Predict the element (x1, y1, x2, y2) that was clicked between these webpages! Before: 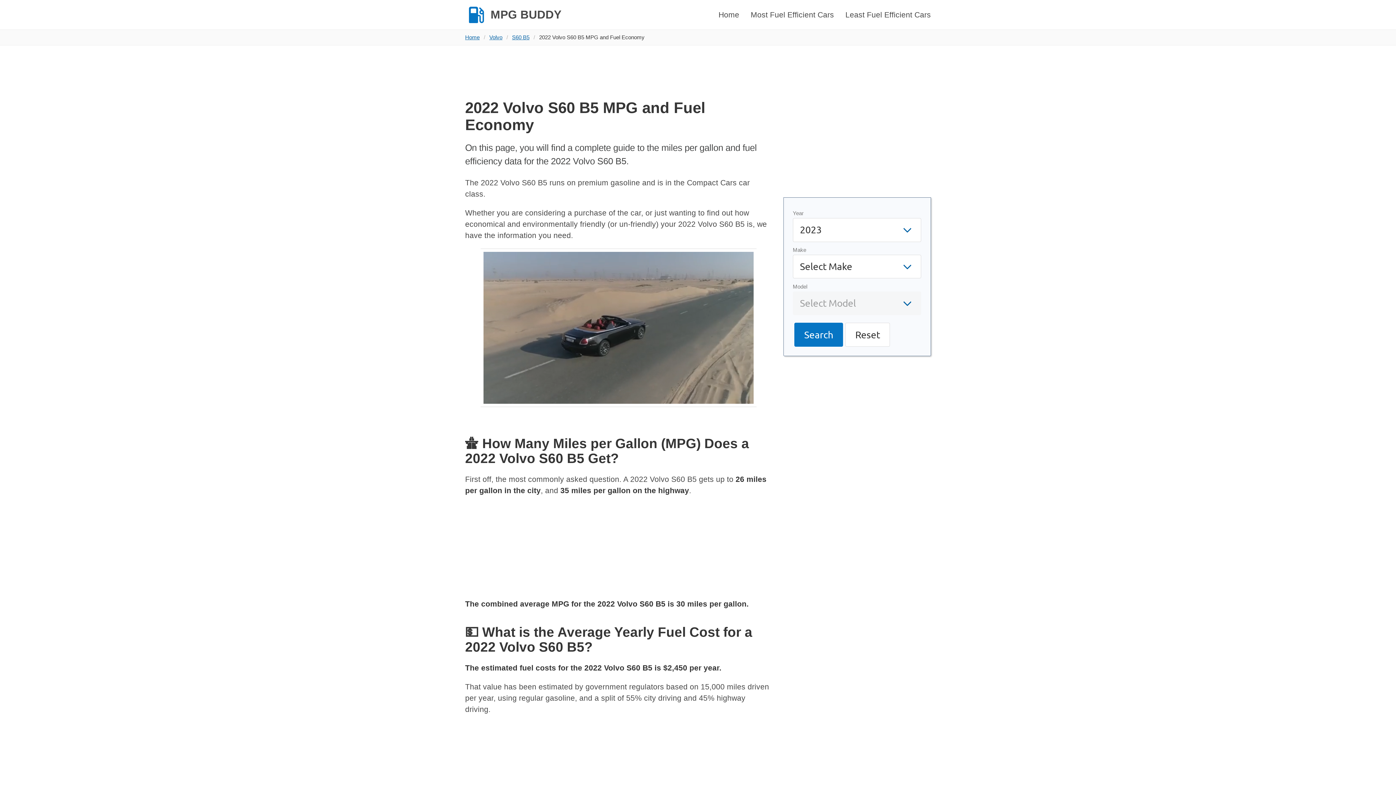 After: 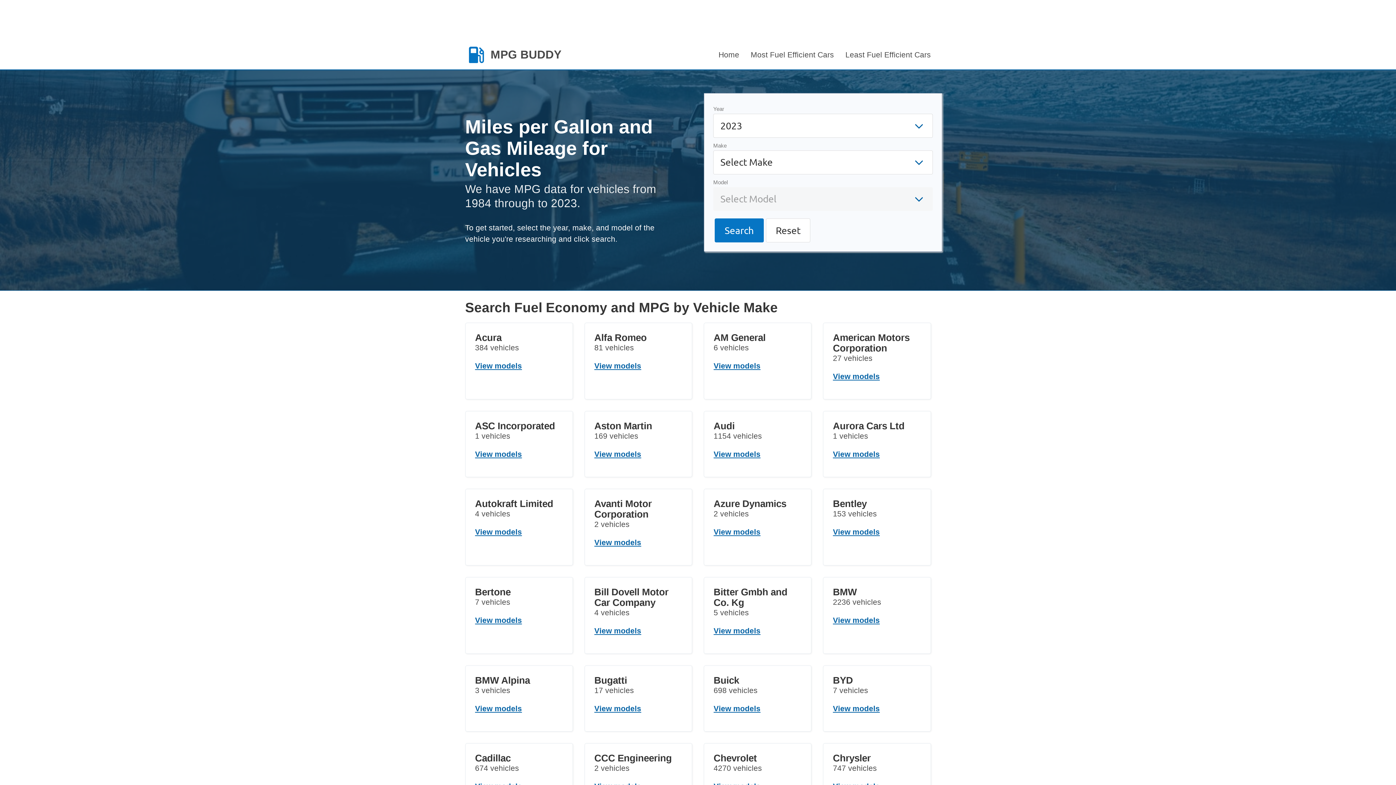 Action: label: Home bbox: (713, 0, 745, 29)